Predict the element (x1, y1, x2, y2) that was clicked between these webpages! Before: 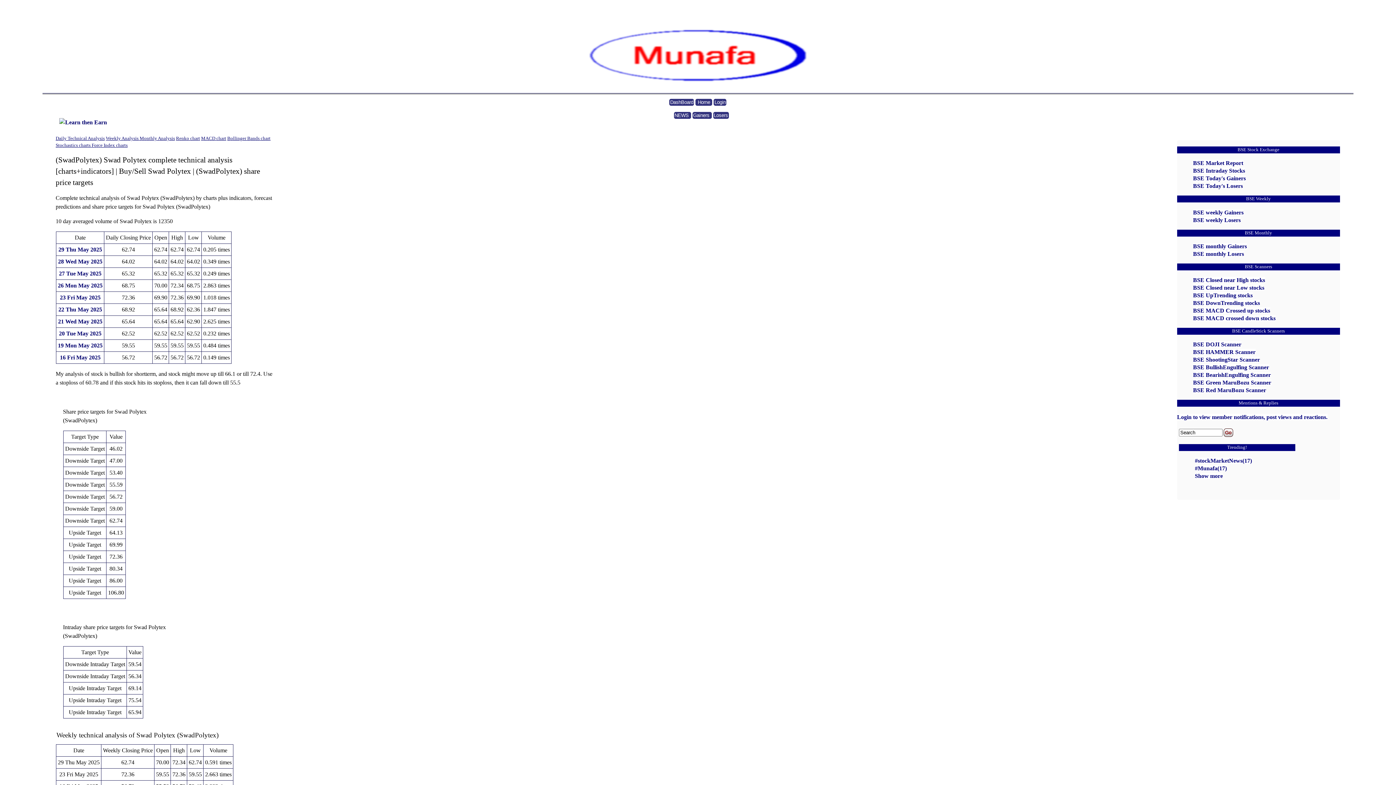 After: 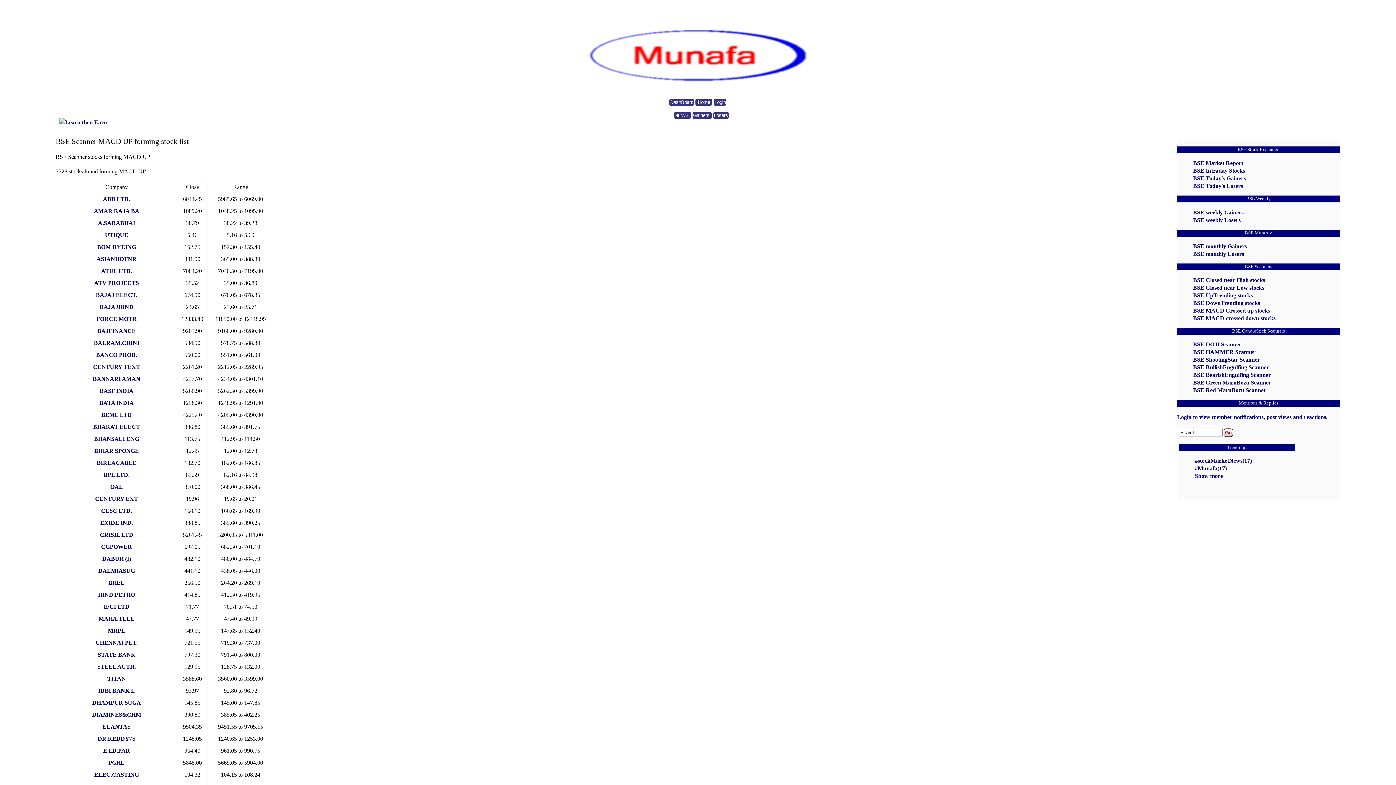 Action: label: BSE MACD Crossed up stocks bbox: (1193, 307, 1270, 313)